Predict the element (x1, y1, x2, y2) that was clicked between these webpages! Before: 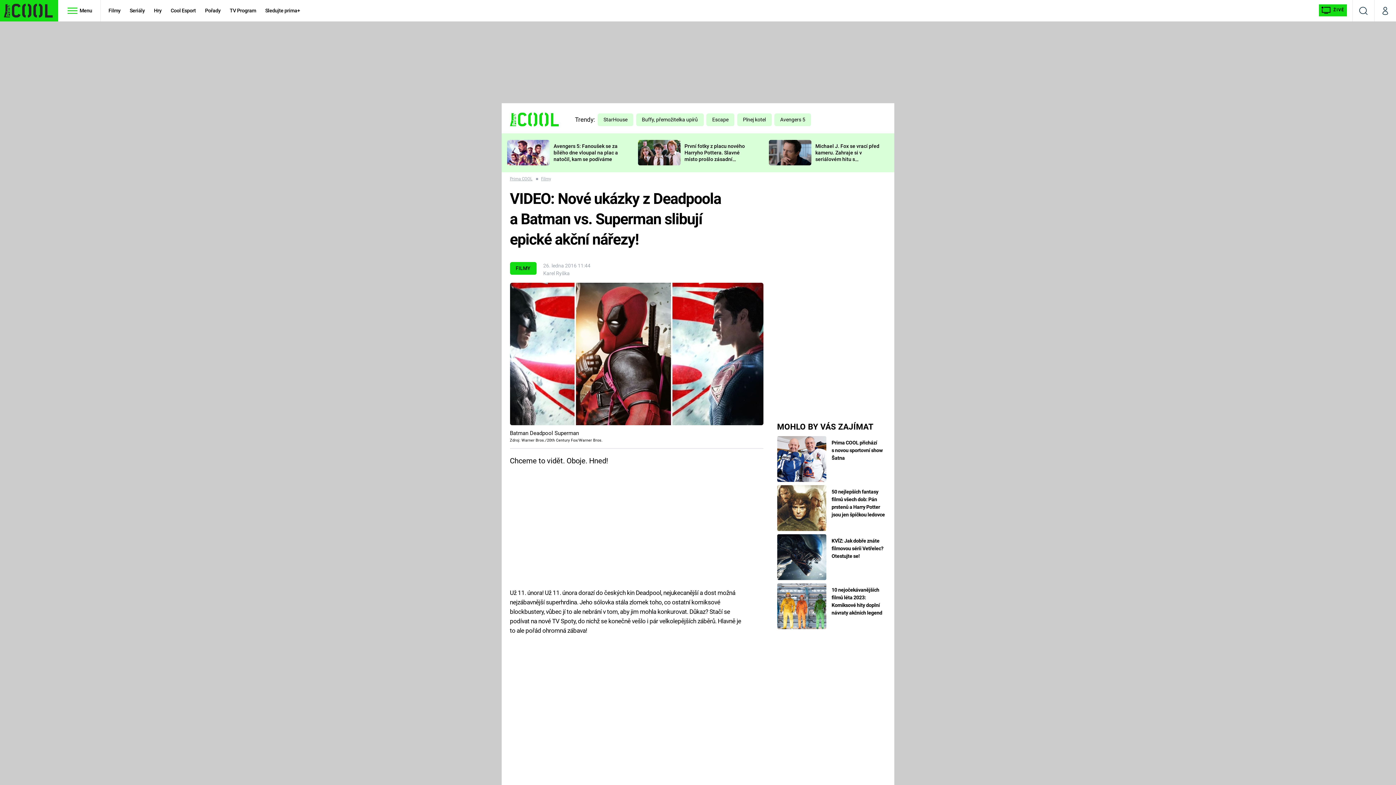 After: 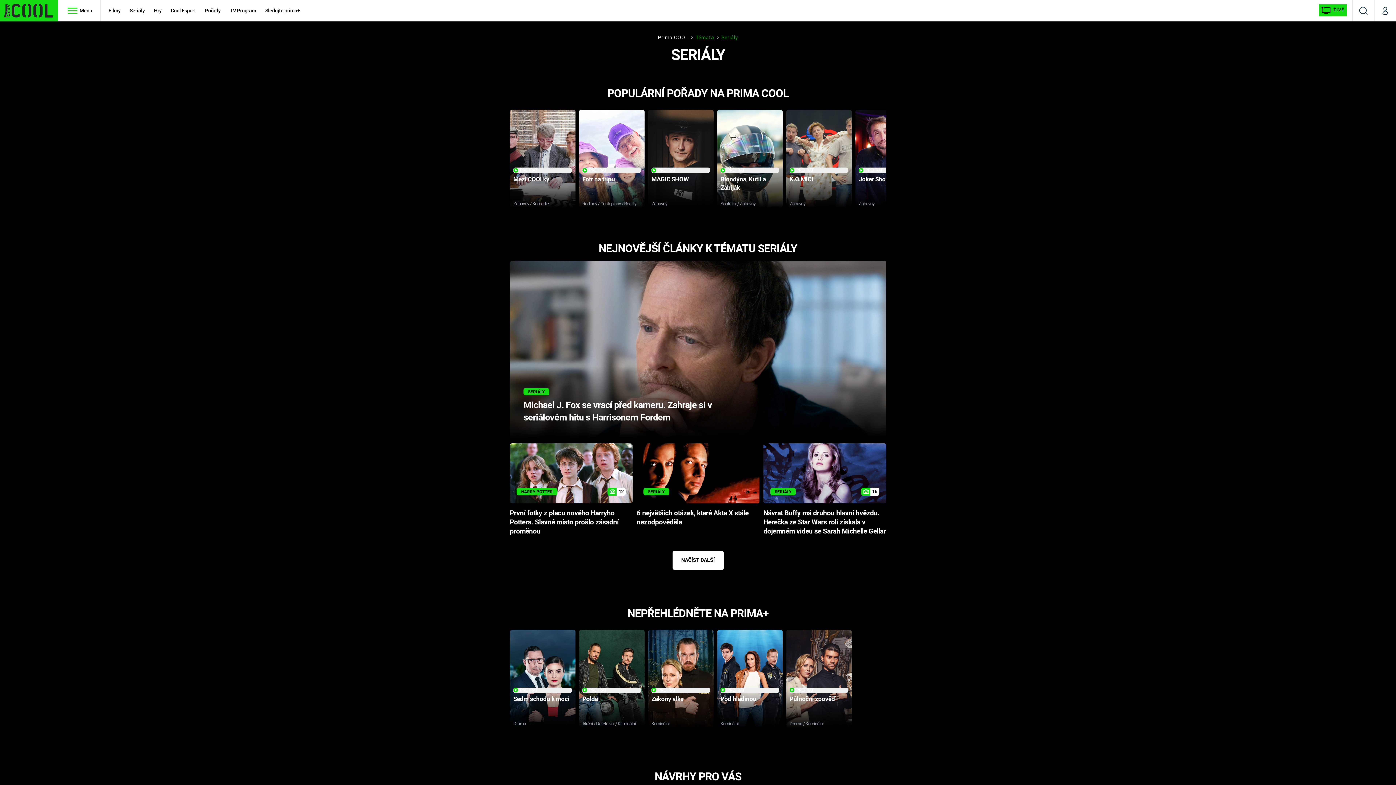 Action: bbox: (125, 0, 148, 21) label: Seriály